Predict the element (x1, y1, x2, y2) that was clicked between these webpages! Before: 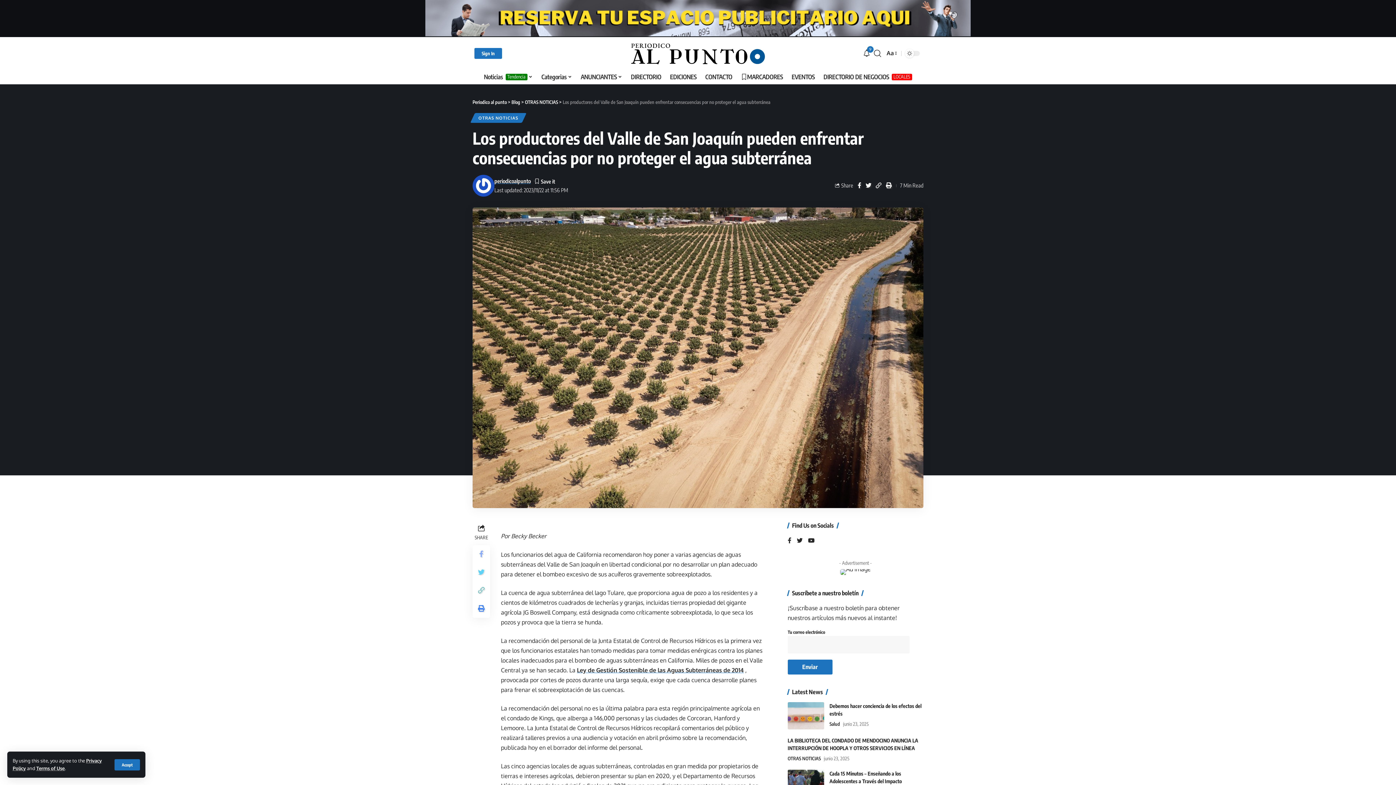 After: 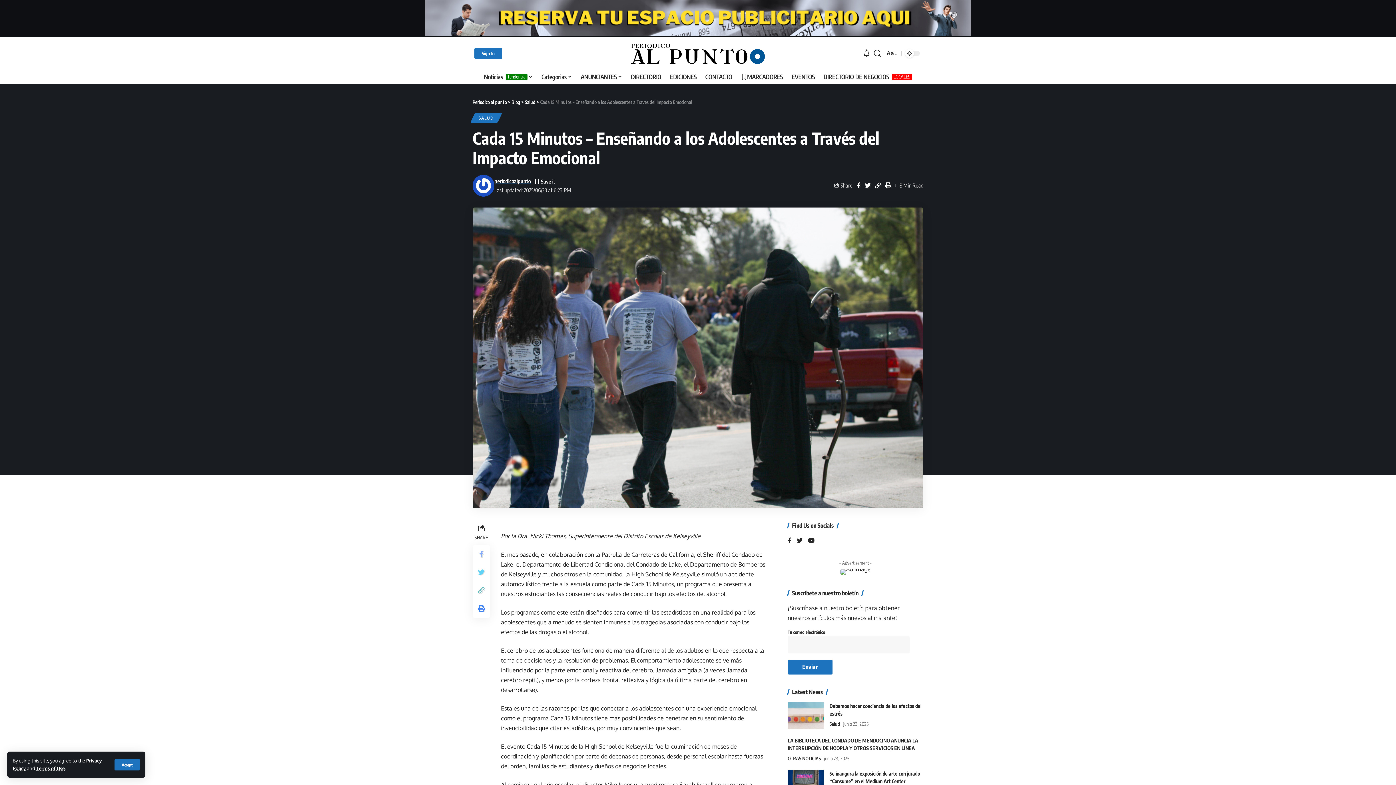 Action: bbox: (829, 770, 902, 792) label: Cada 15 Minutos – Enseñando a los Adolescentes a Través del Impacto Emocional